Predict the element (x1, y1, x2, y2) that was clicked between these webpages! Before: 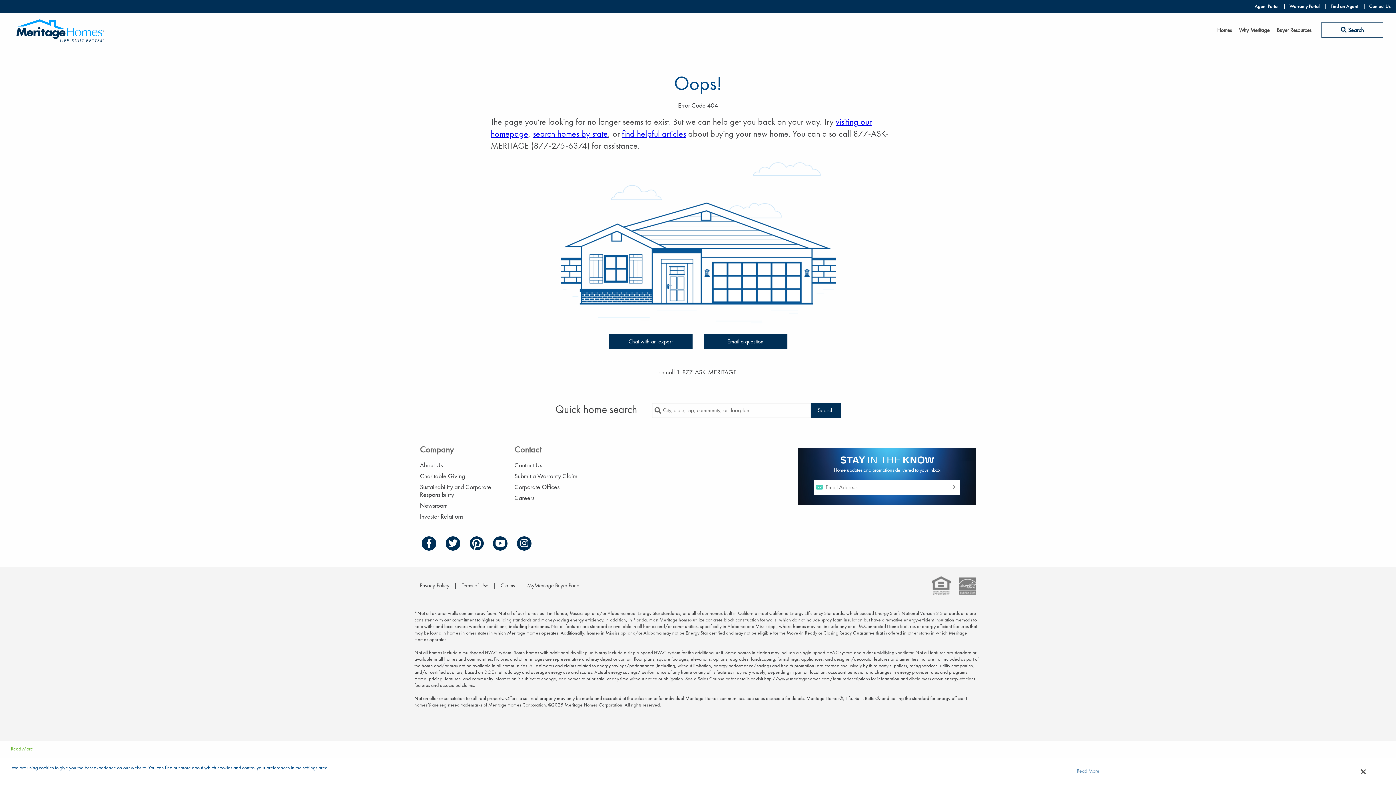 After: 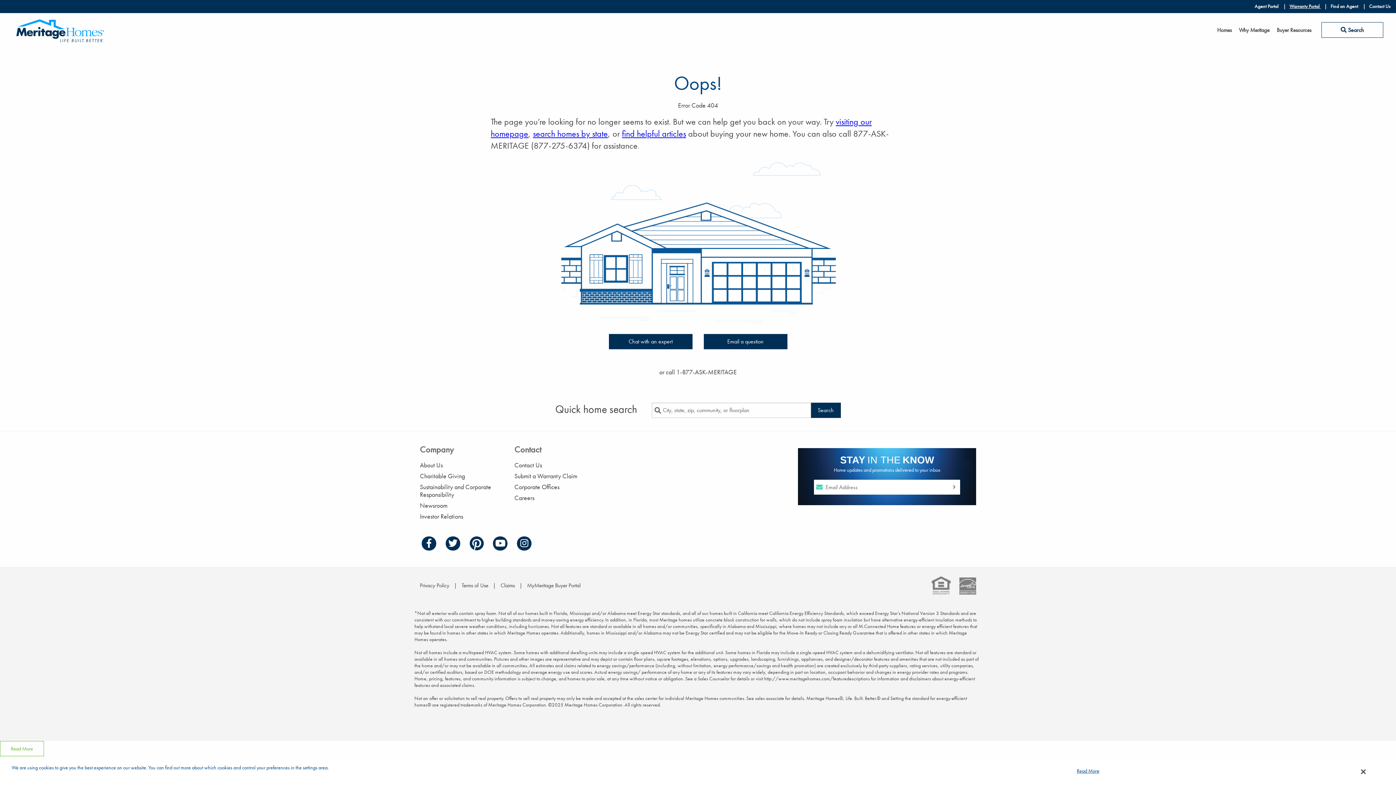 Action: bbox: (1289, 3, 1321, 9) label: Warranty Portal 